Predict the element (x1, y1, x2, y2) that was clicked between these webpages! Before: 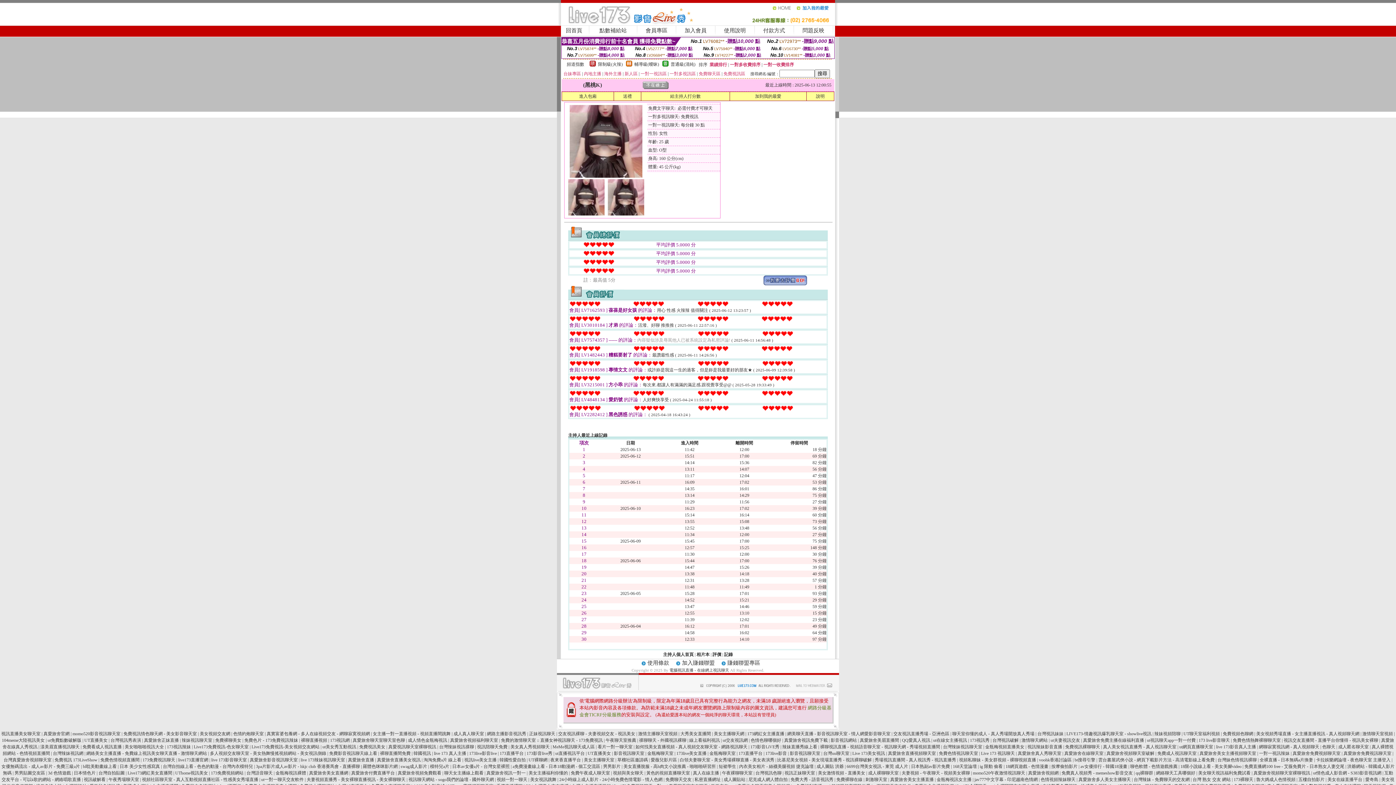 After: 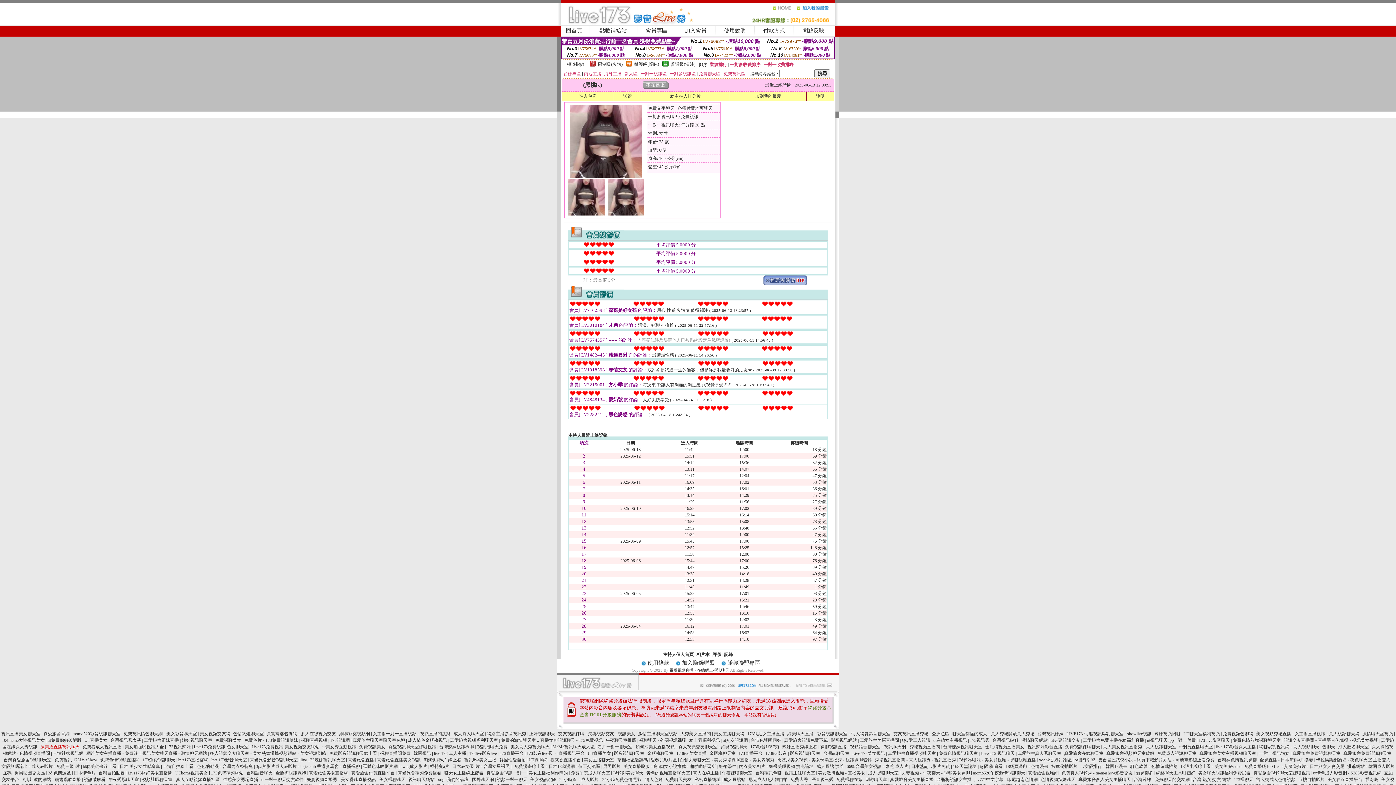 Action: label: 漾美眉直播視訊聊天 bbox: (40, 744, 79, 749)